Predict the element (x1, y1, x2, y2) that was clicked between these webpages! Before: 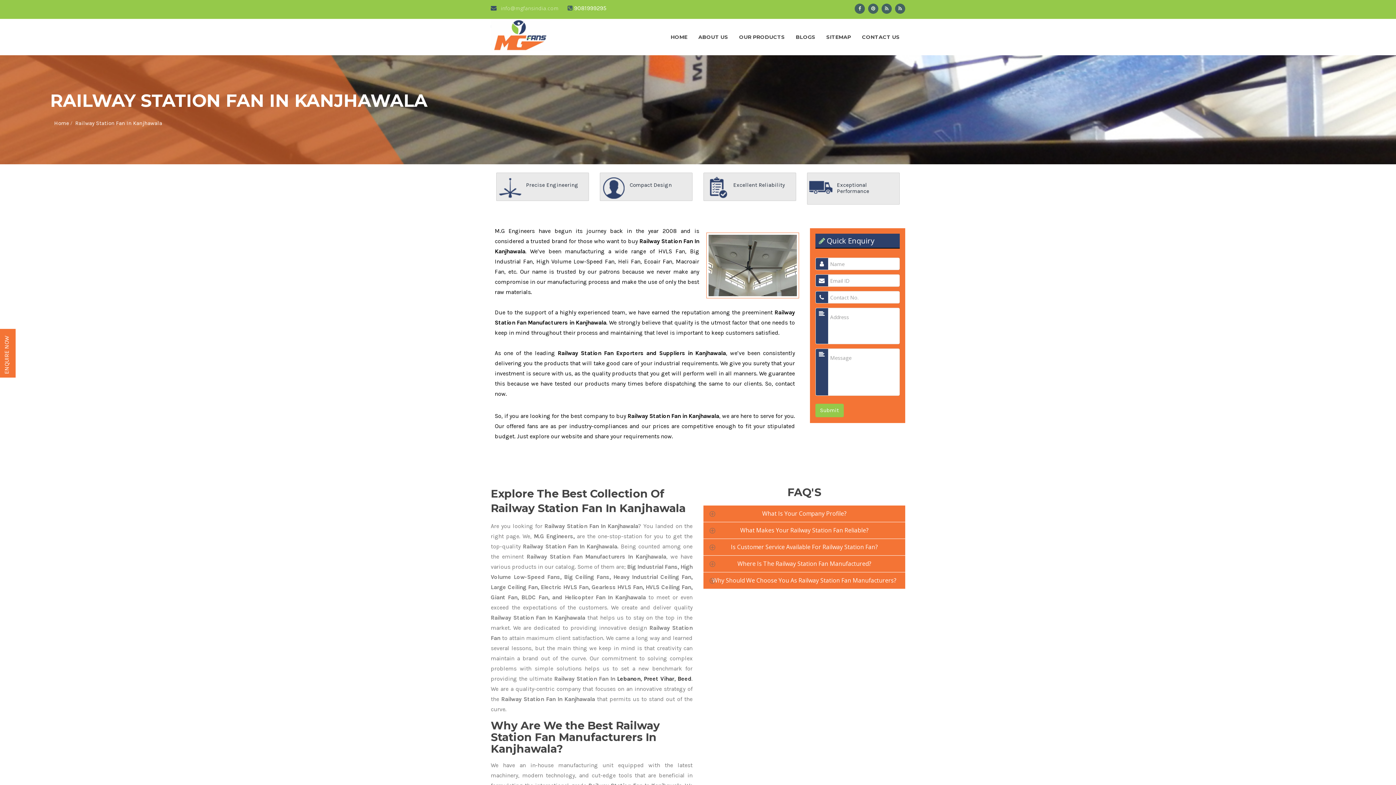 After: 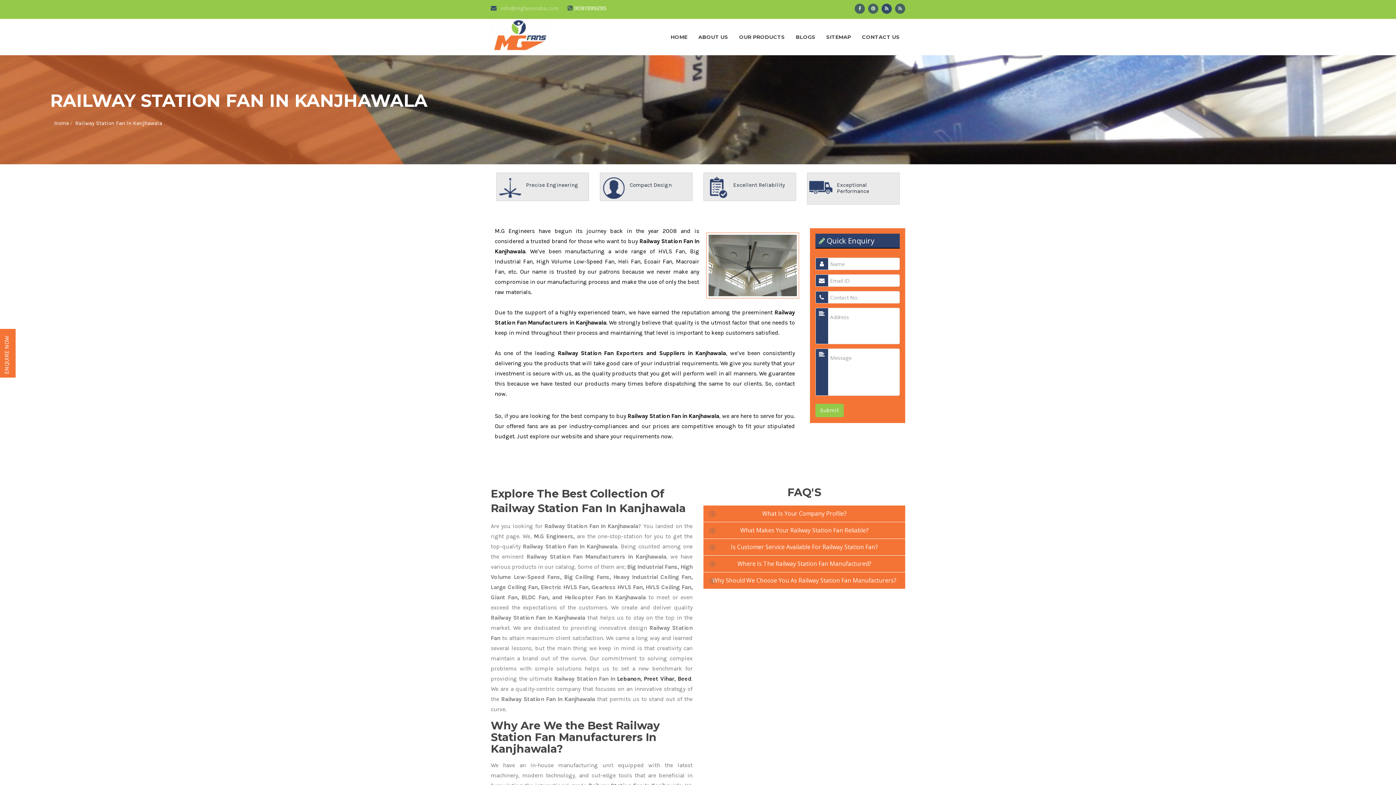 Action: bbox: (881, 3, 892, 13)